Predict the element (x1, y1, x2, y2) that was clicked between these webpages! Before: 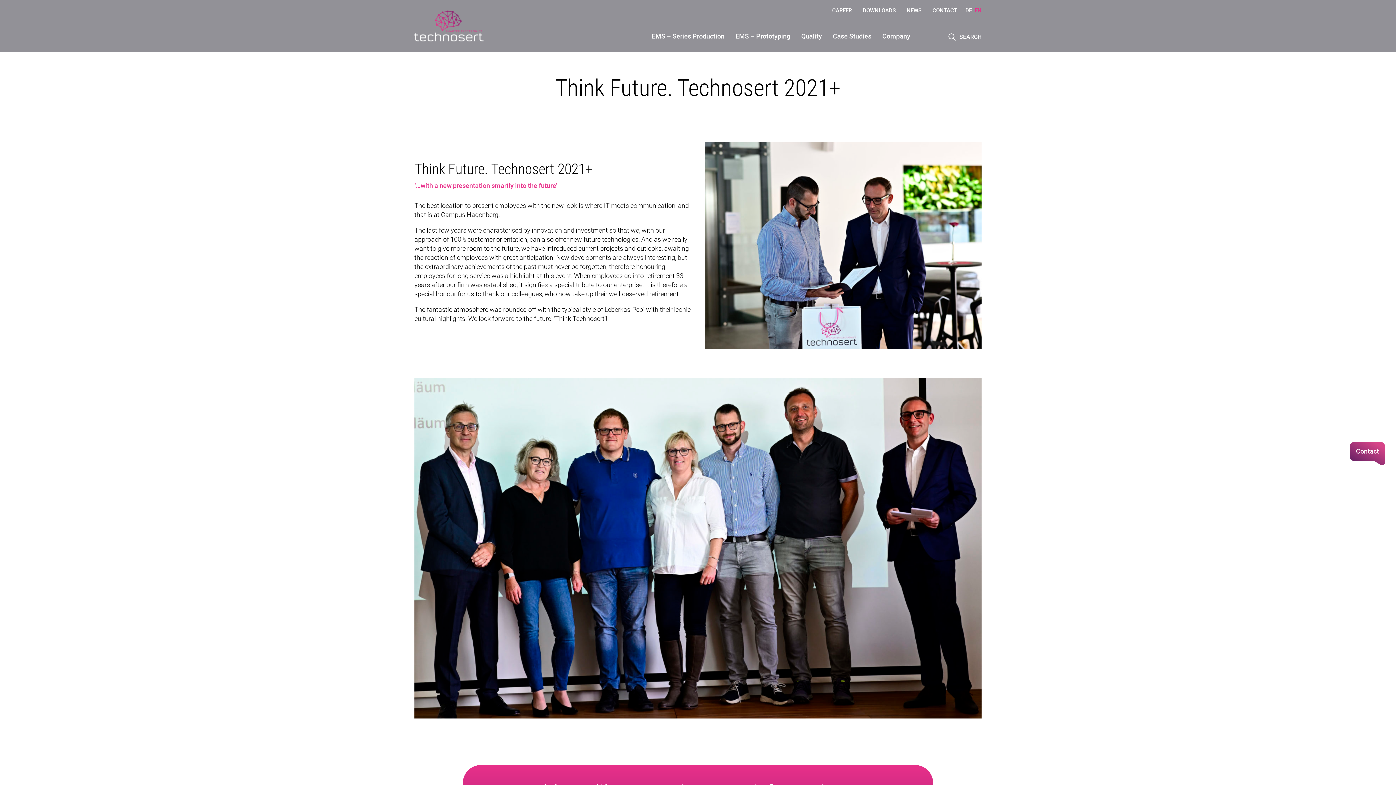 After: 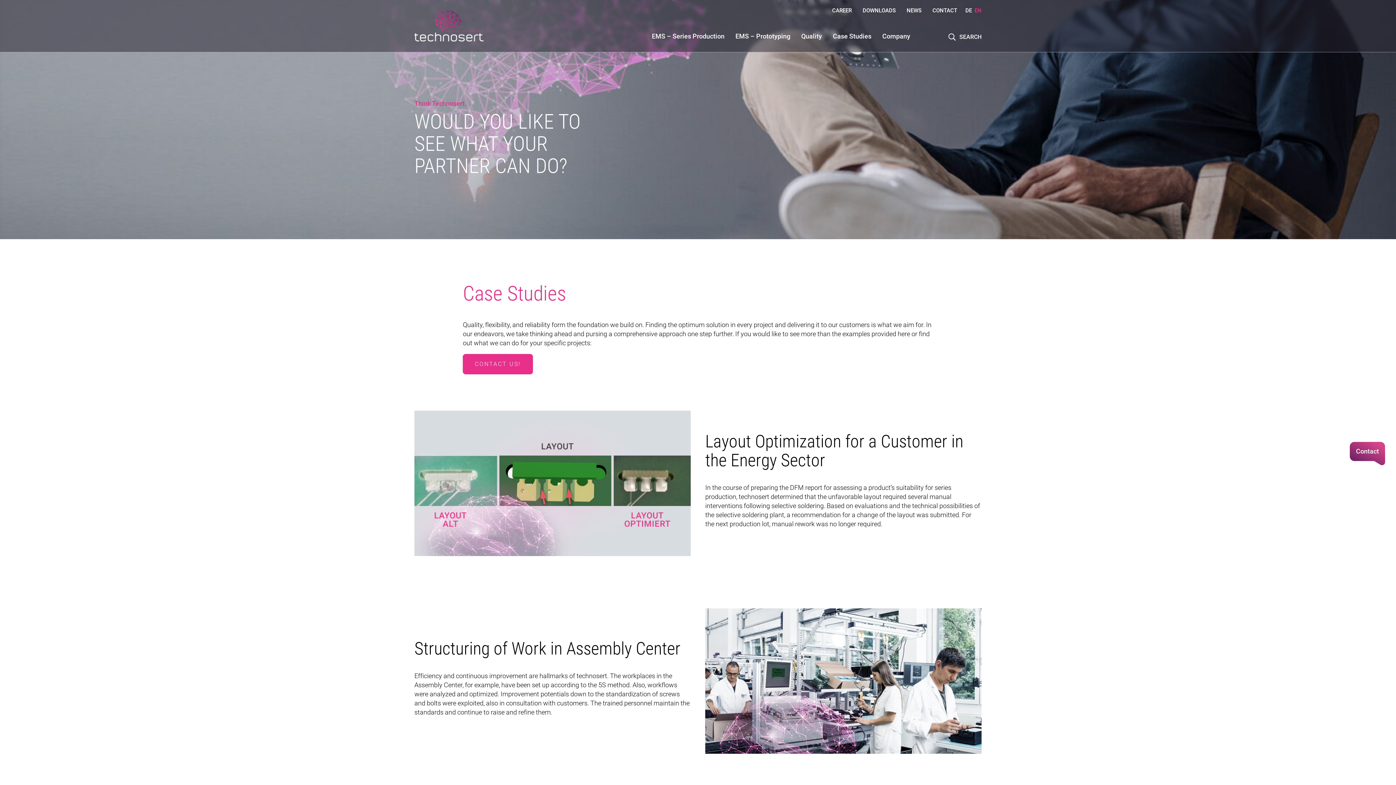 Action: bbox: (833, 21, 871, 52) label: Case Studies